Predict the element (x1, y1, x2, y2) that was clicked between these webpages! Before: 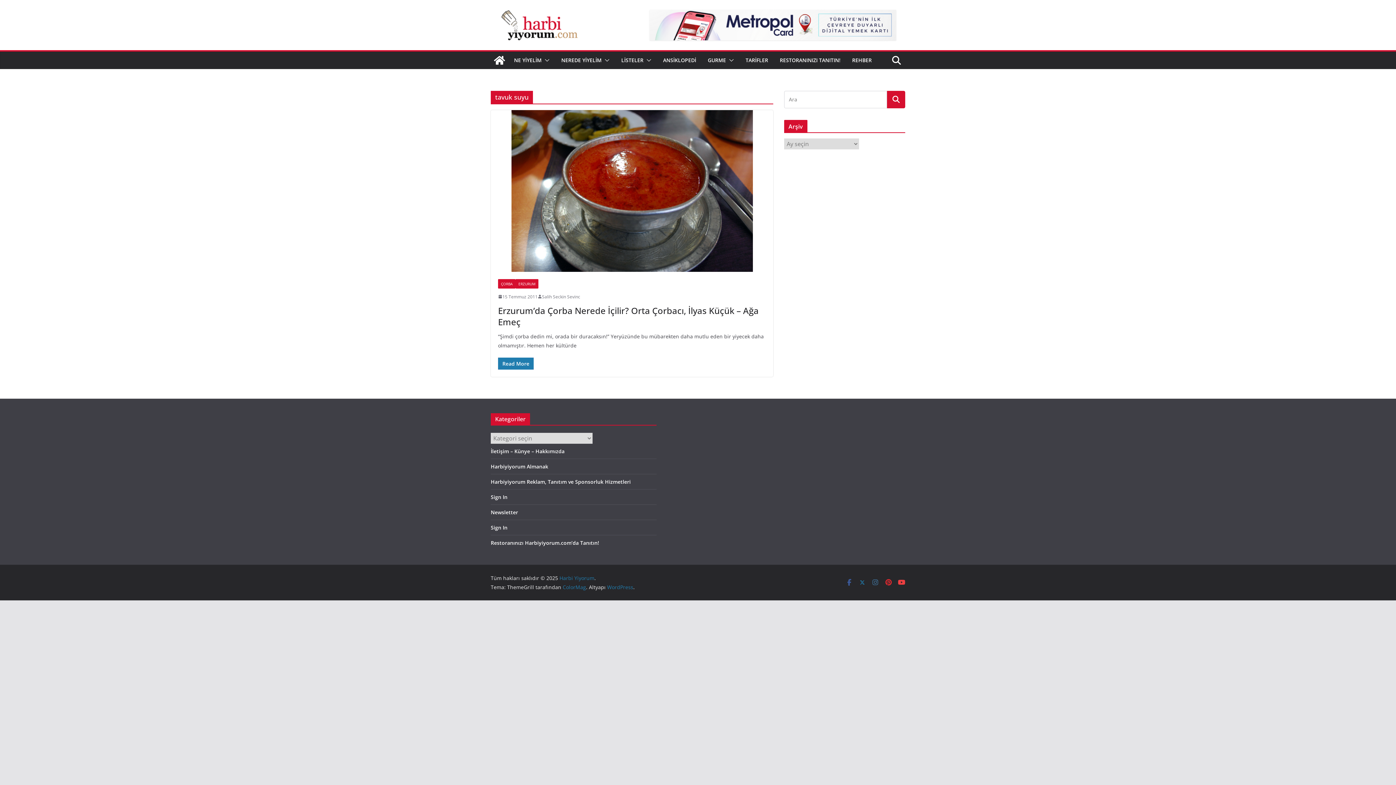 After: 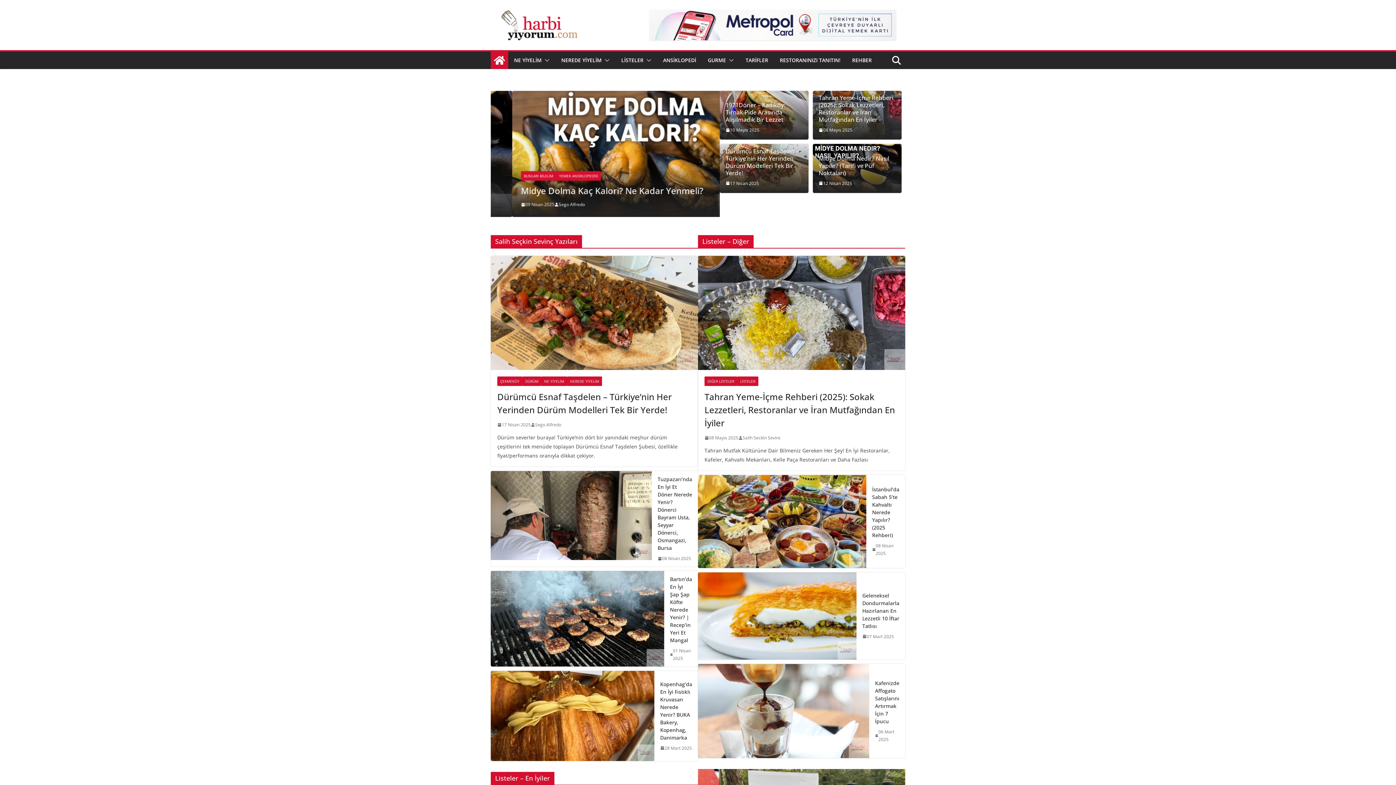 Action: bbox: (490, 8, 615, 41)